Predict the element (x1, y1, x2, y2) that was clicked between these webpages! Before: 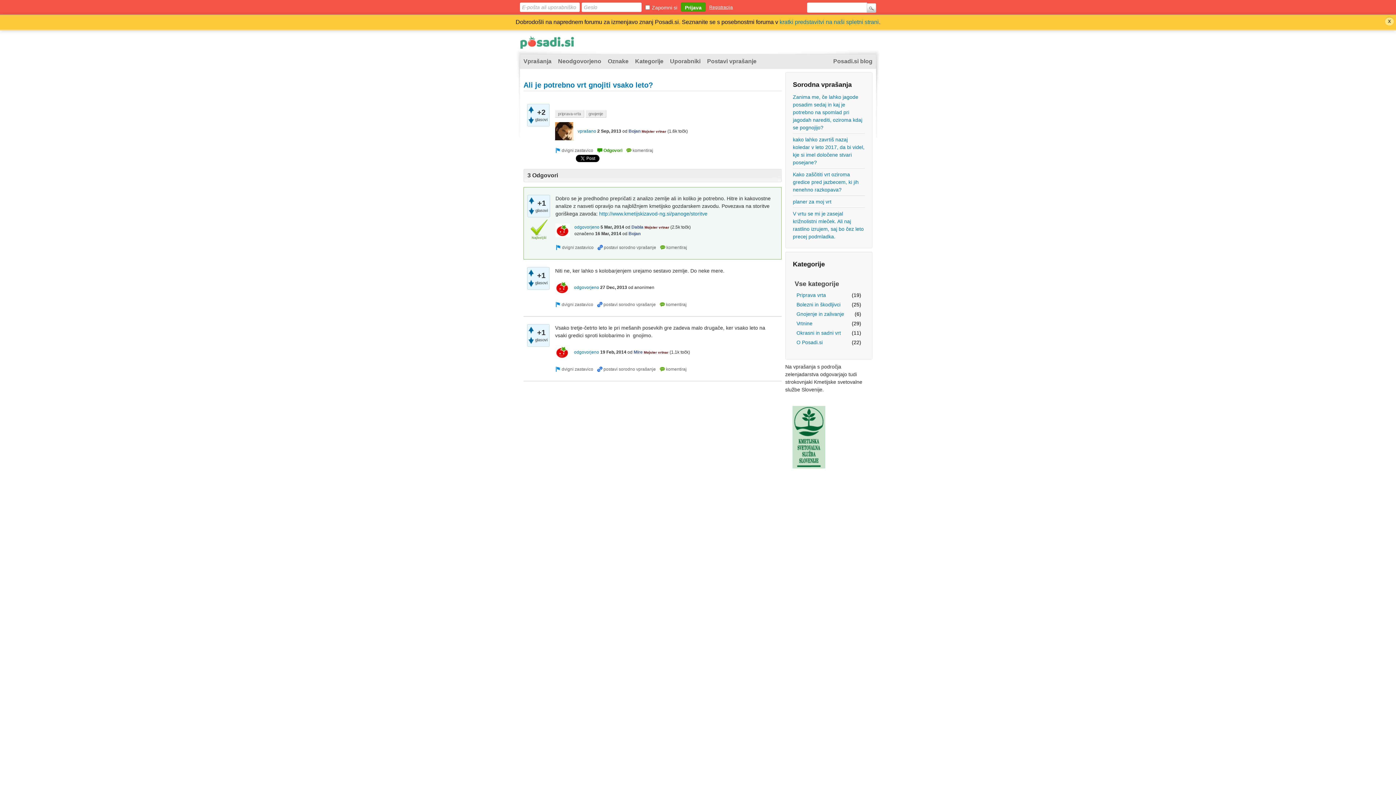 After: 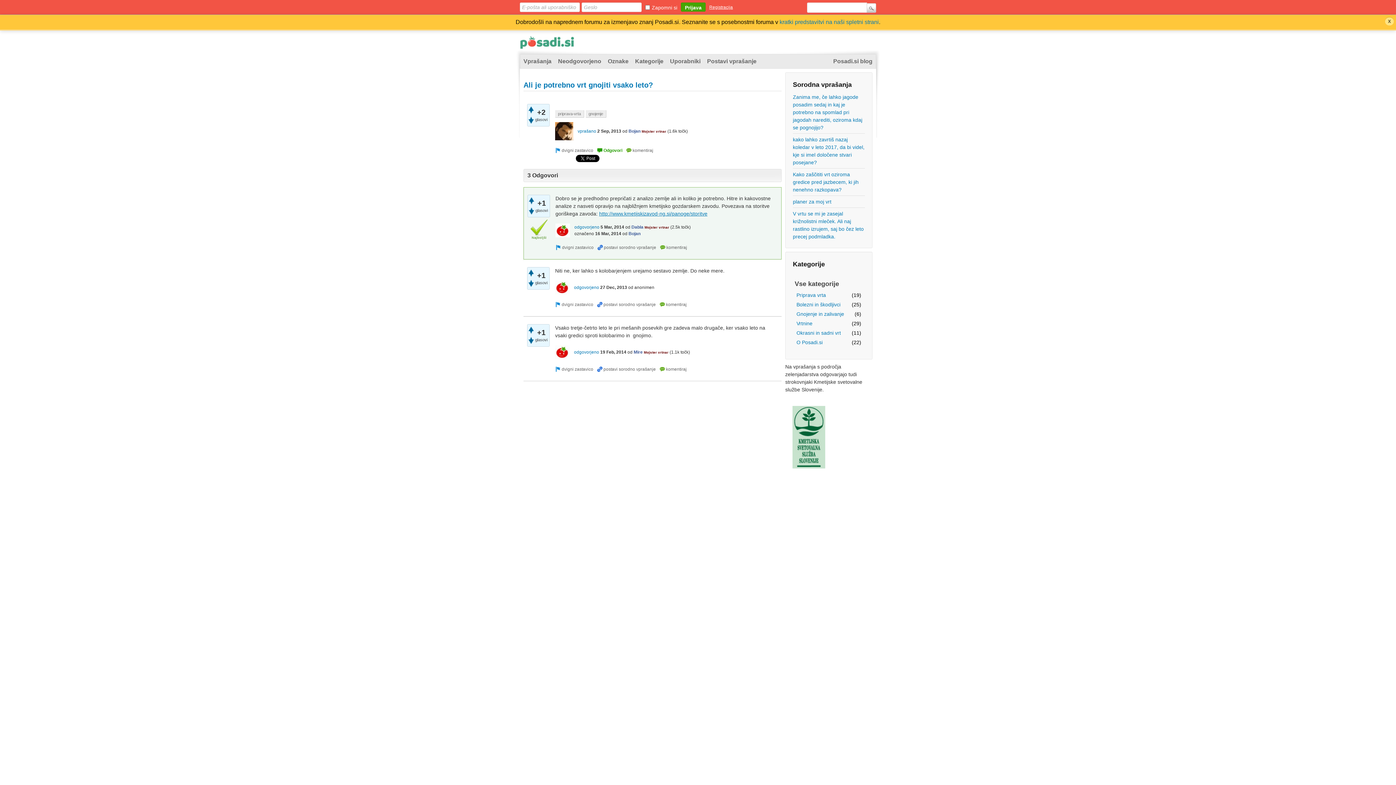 Action: label: http://www.kmetijskizavod-ng.si/panoge/storitve bbox: (599, 210, 707, 216)